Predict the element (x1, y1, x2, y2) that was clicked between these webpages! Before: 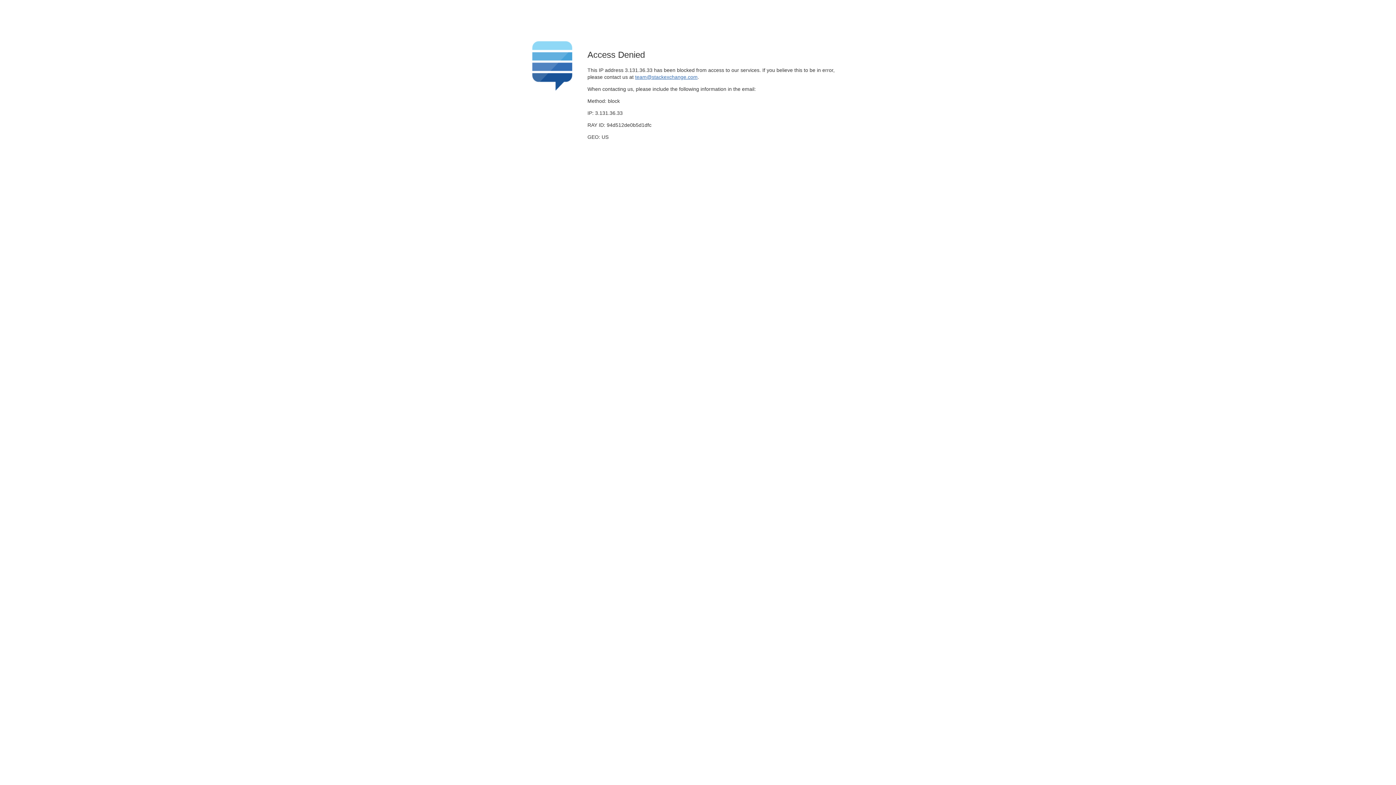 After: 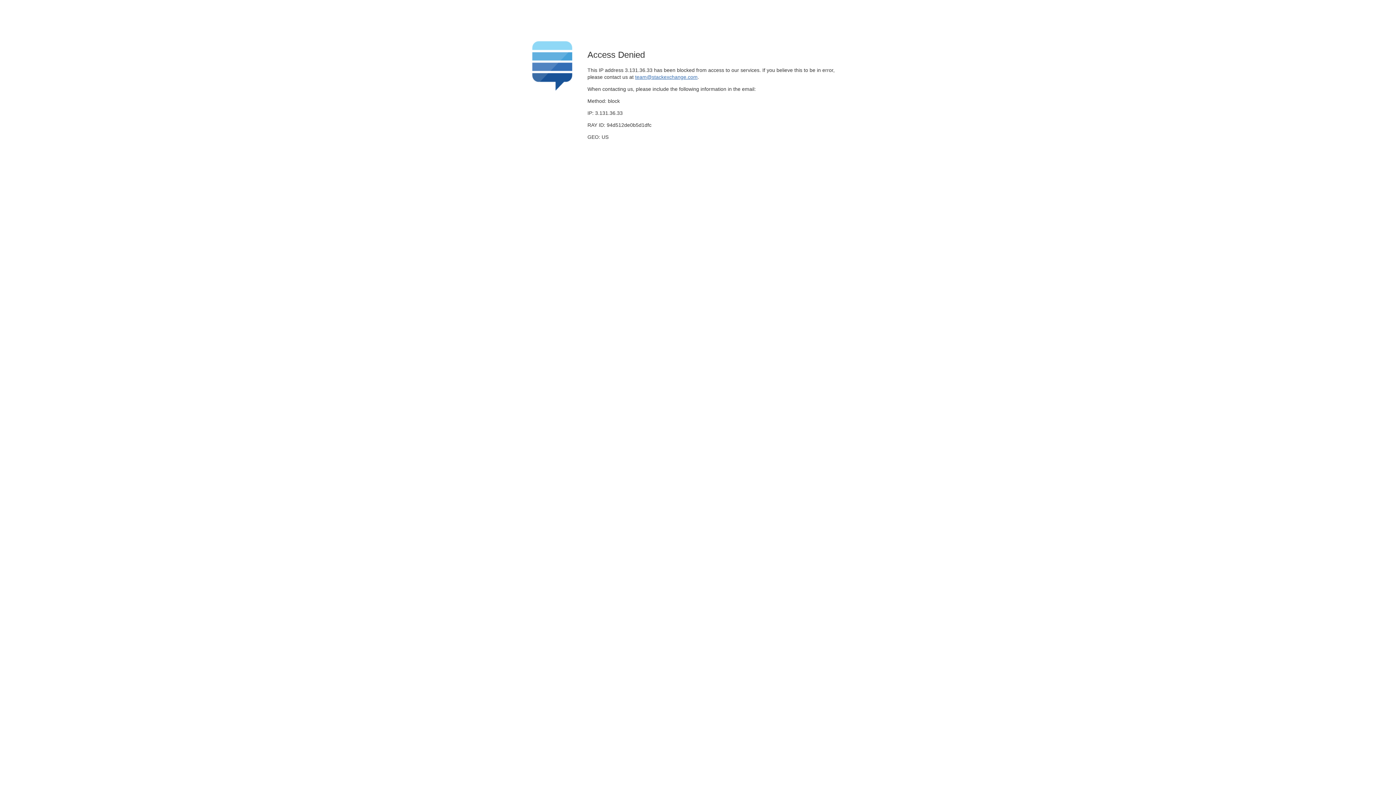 Action: label: team@stackexchange.com bbox: (635, 74, 697, 79)